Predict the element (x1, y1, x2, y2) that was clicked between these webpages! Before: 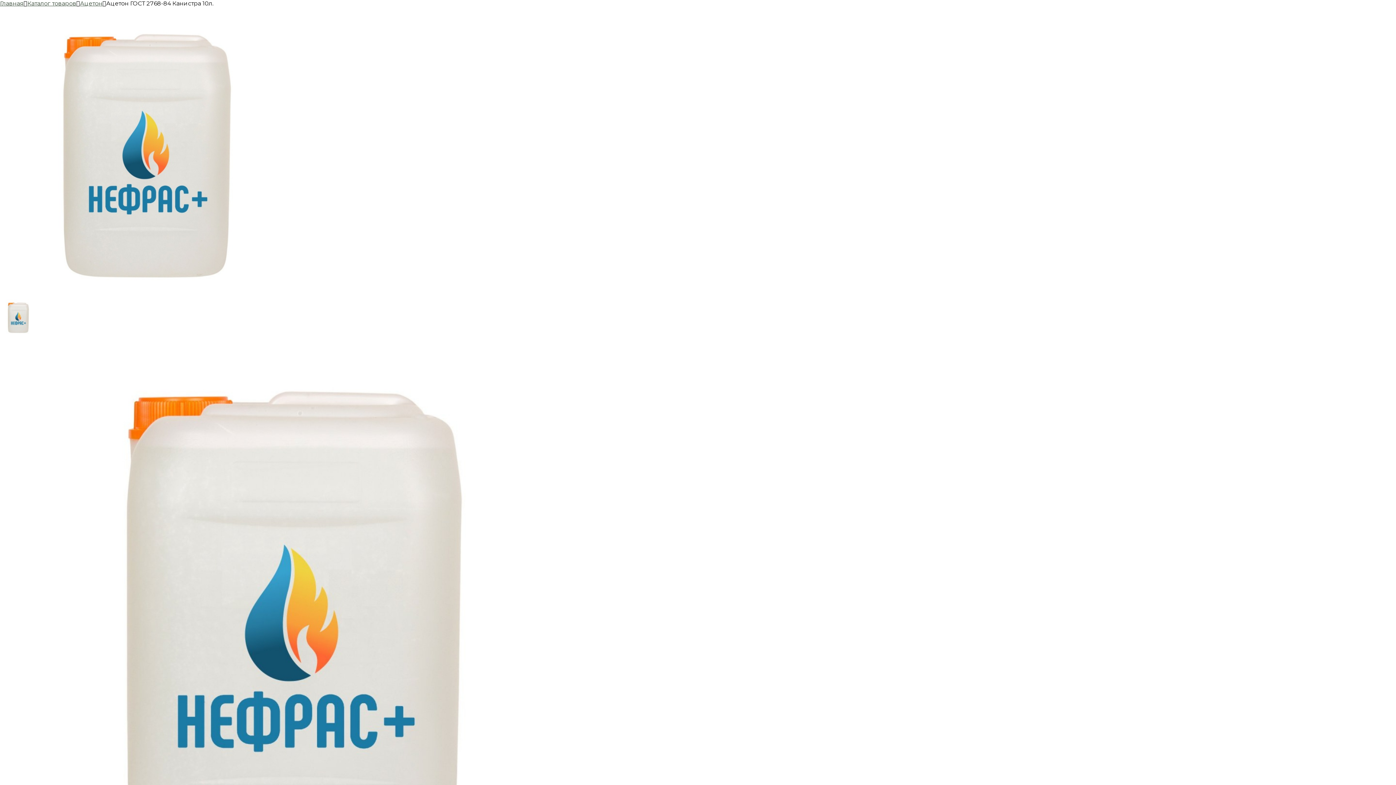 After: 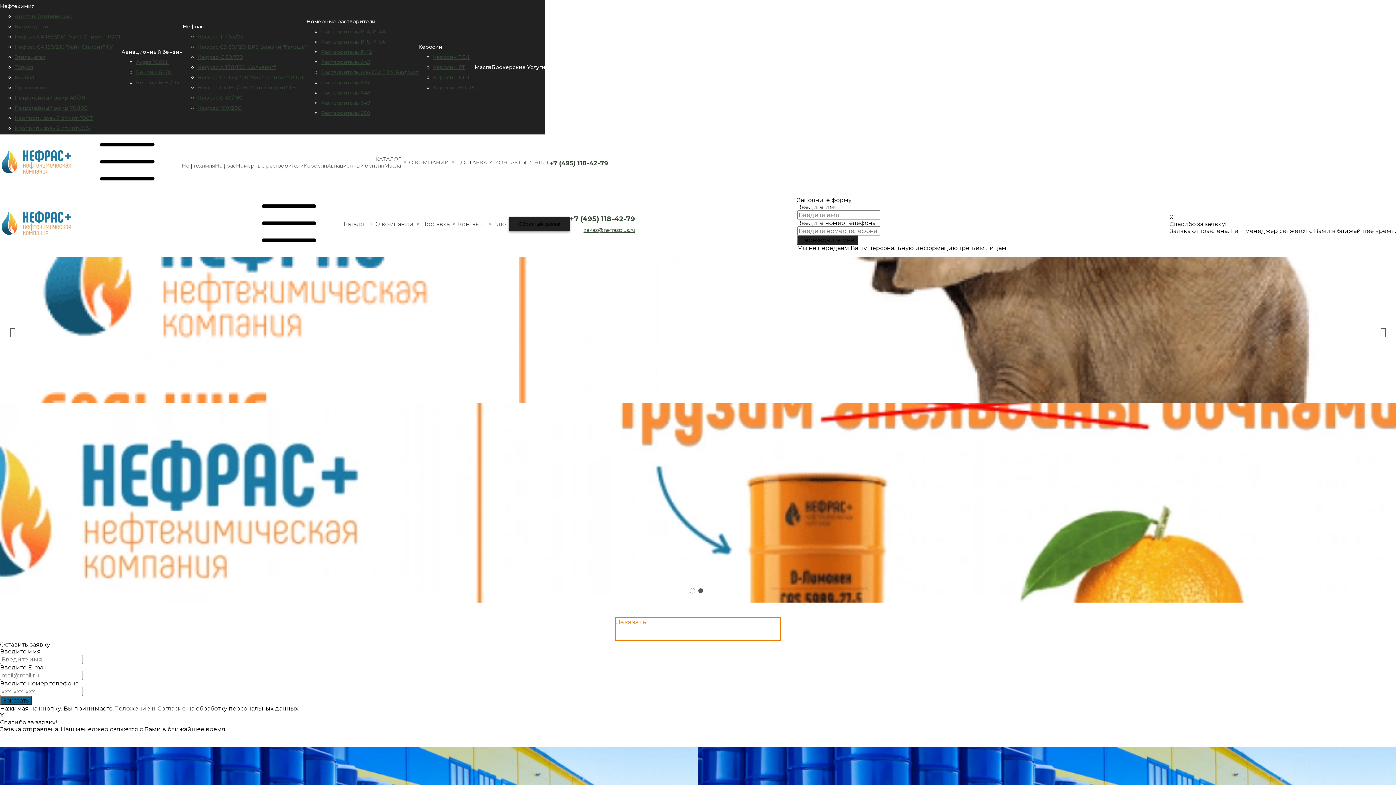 Action: label: Главная bbox: (0, 0, 23, 6)